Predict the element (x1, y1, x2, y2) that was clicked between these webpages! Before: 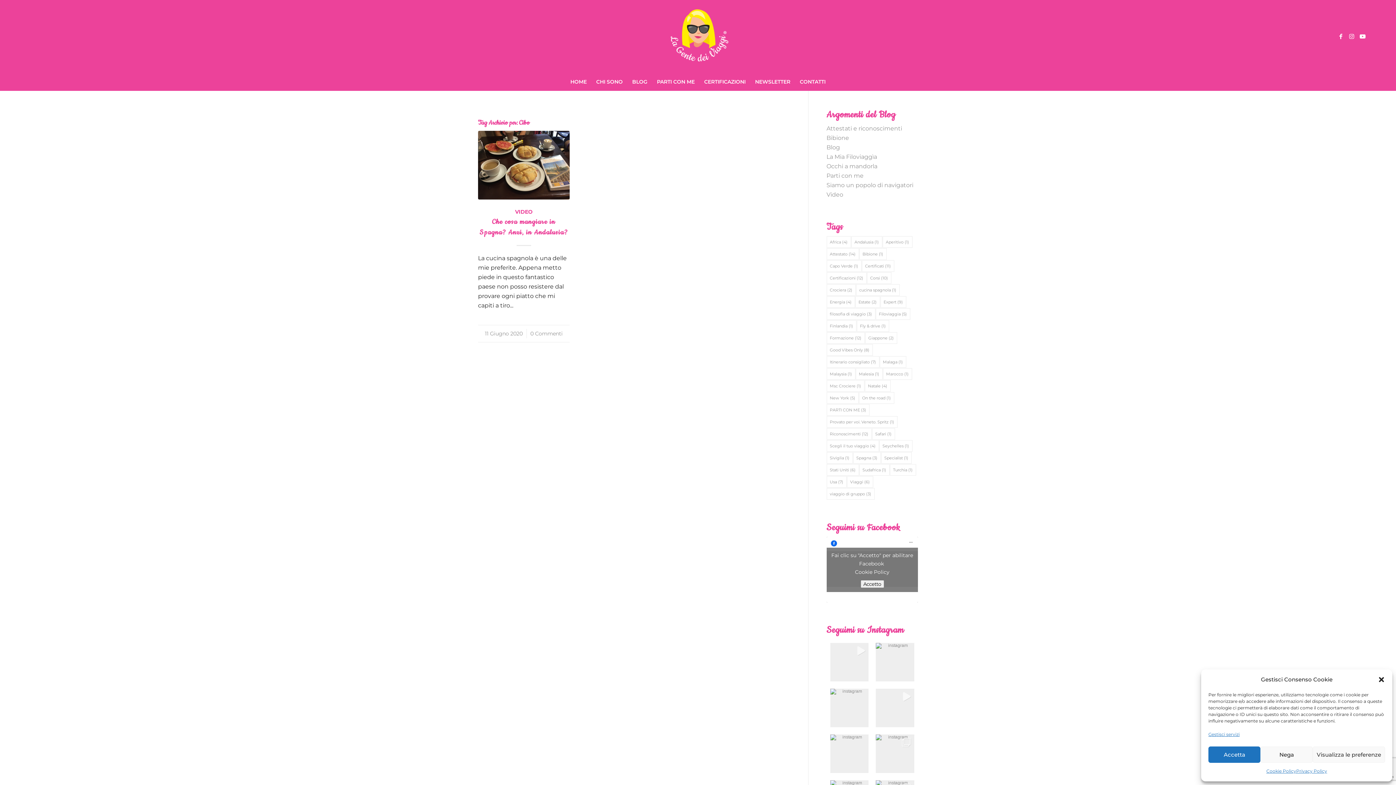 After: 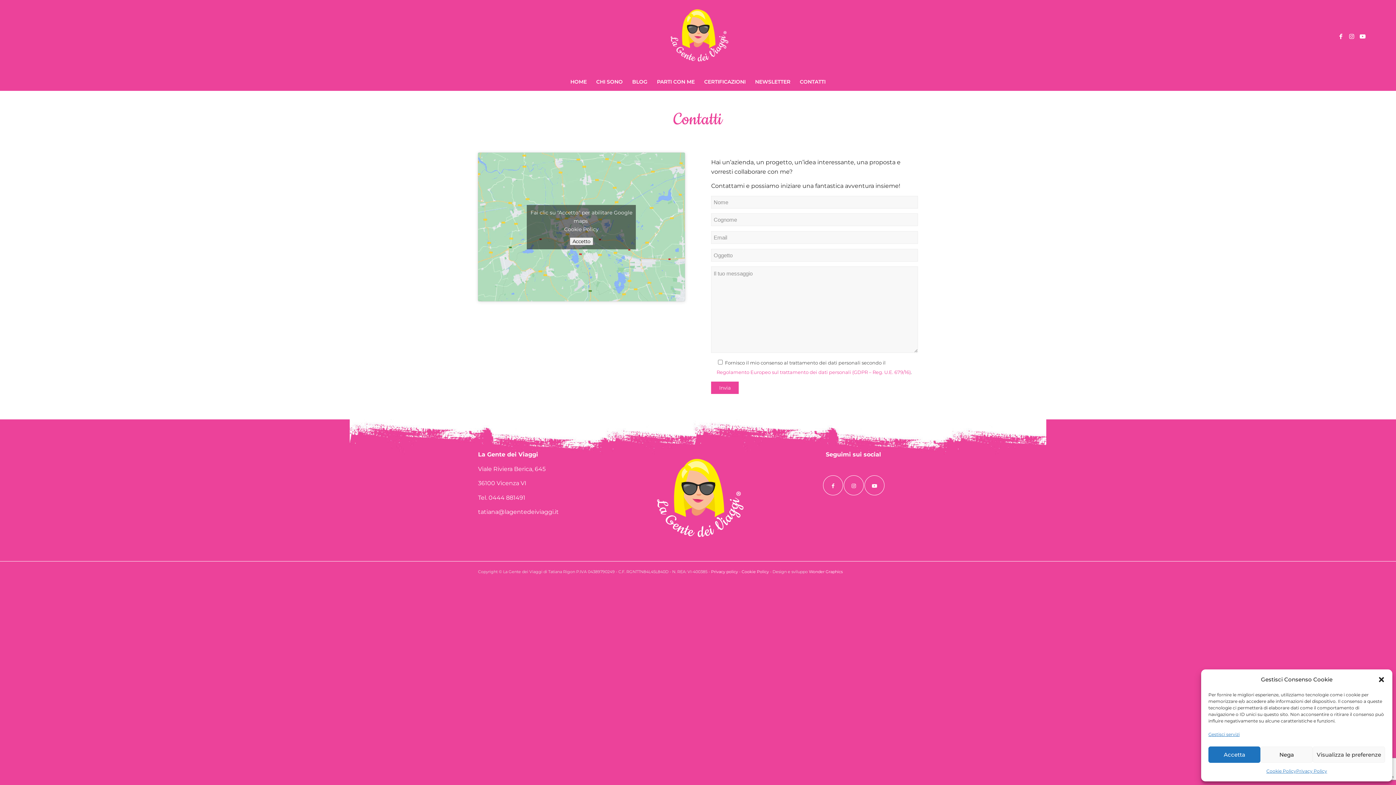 Action: bbox: (795, 72, 830, 90) label: CONTATTI